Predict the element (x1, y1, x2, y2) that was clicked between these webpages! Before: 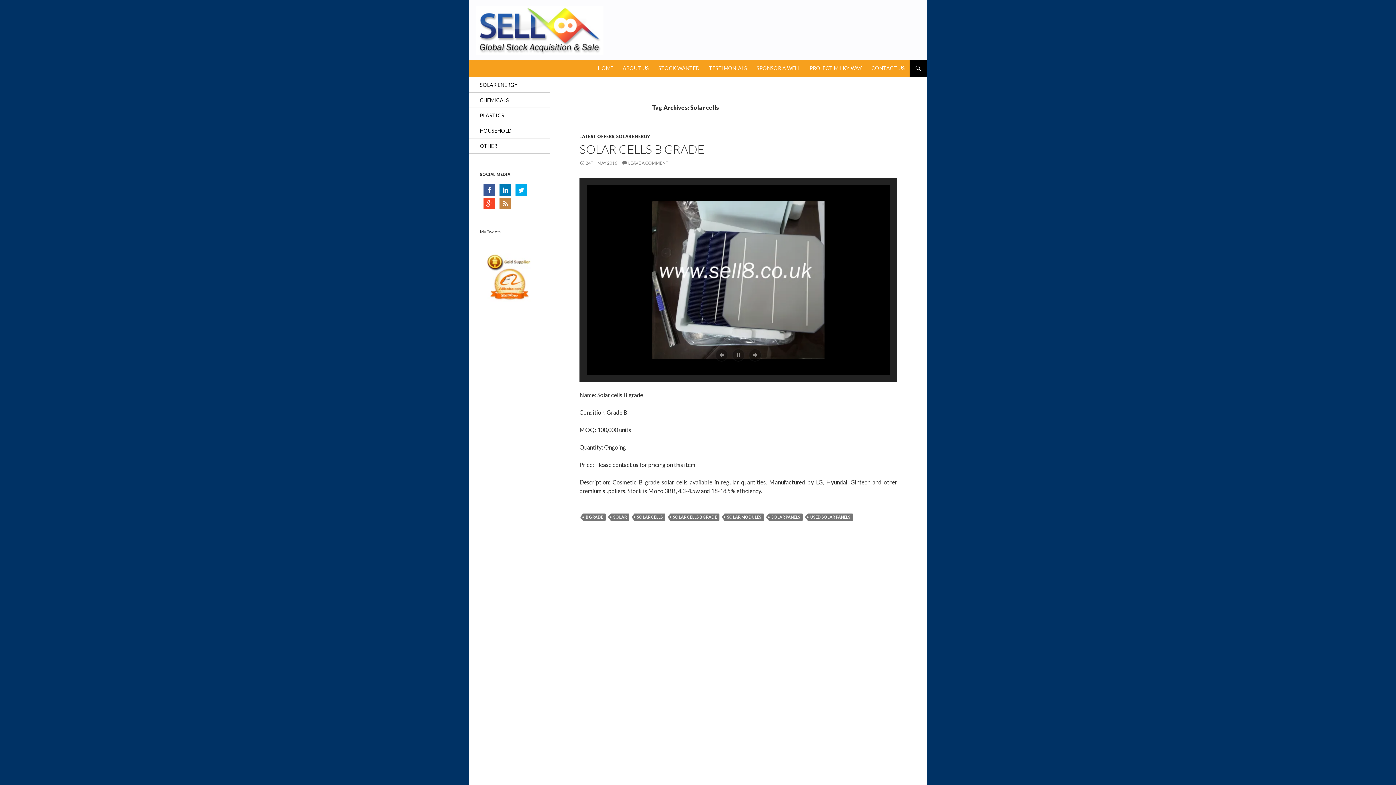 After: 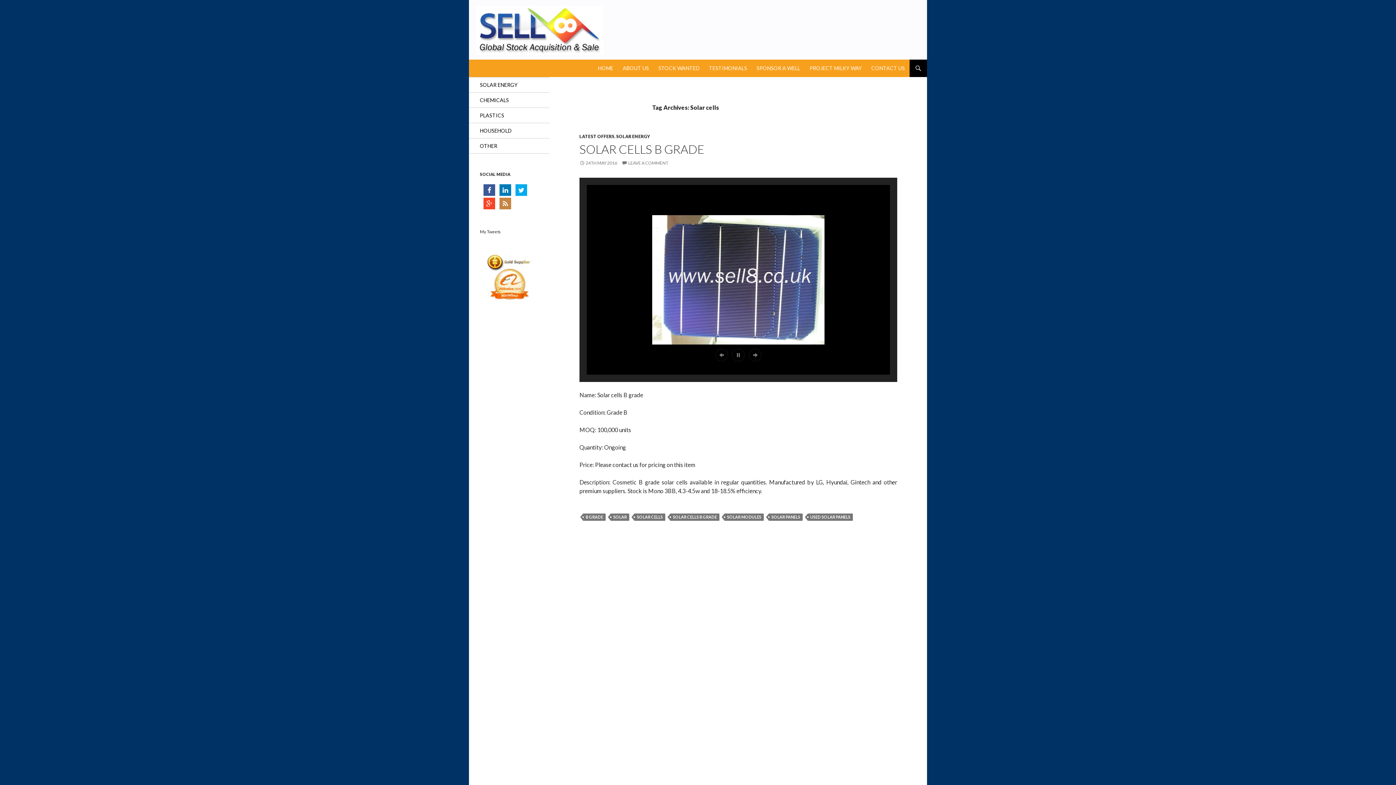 Action: bbox: (499, 201, 511, 207)